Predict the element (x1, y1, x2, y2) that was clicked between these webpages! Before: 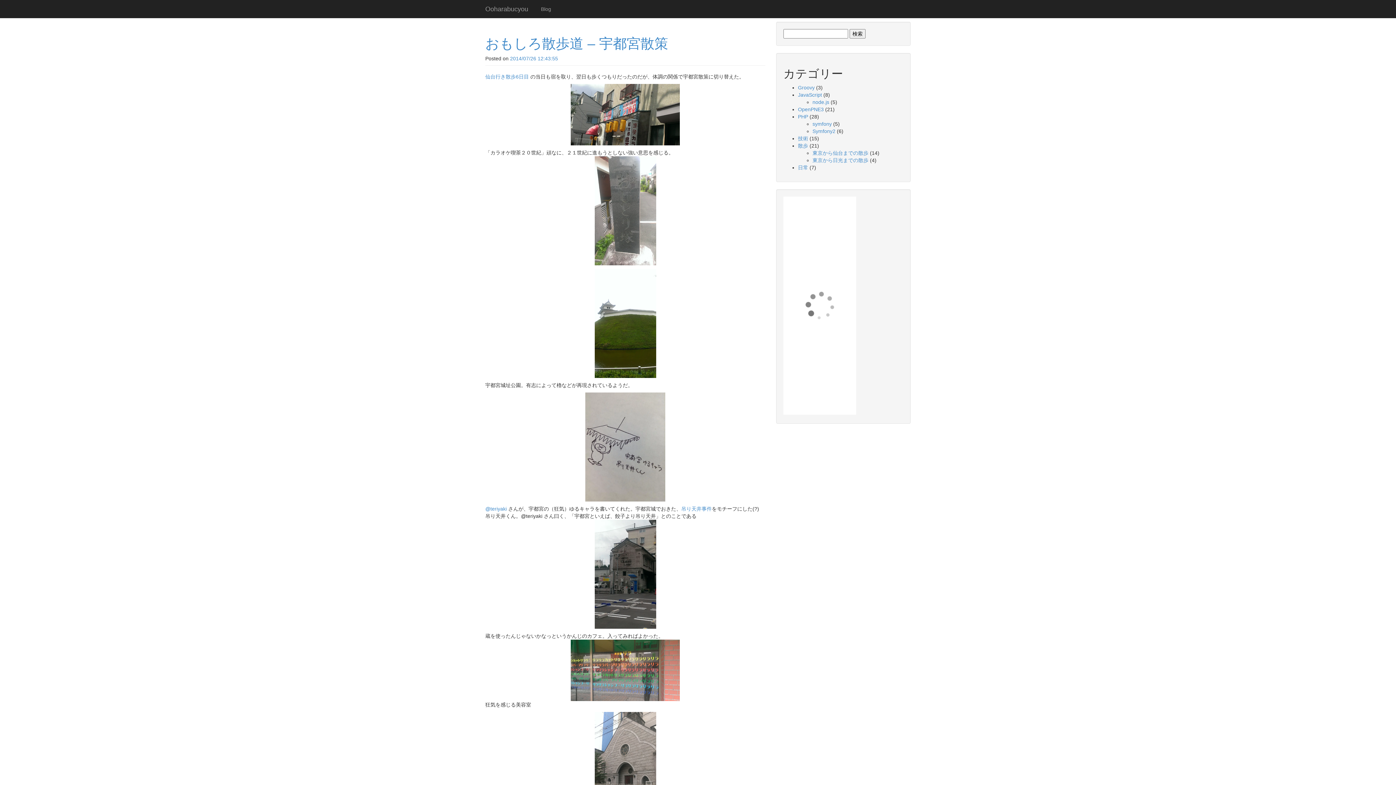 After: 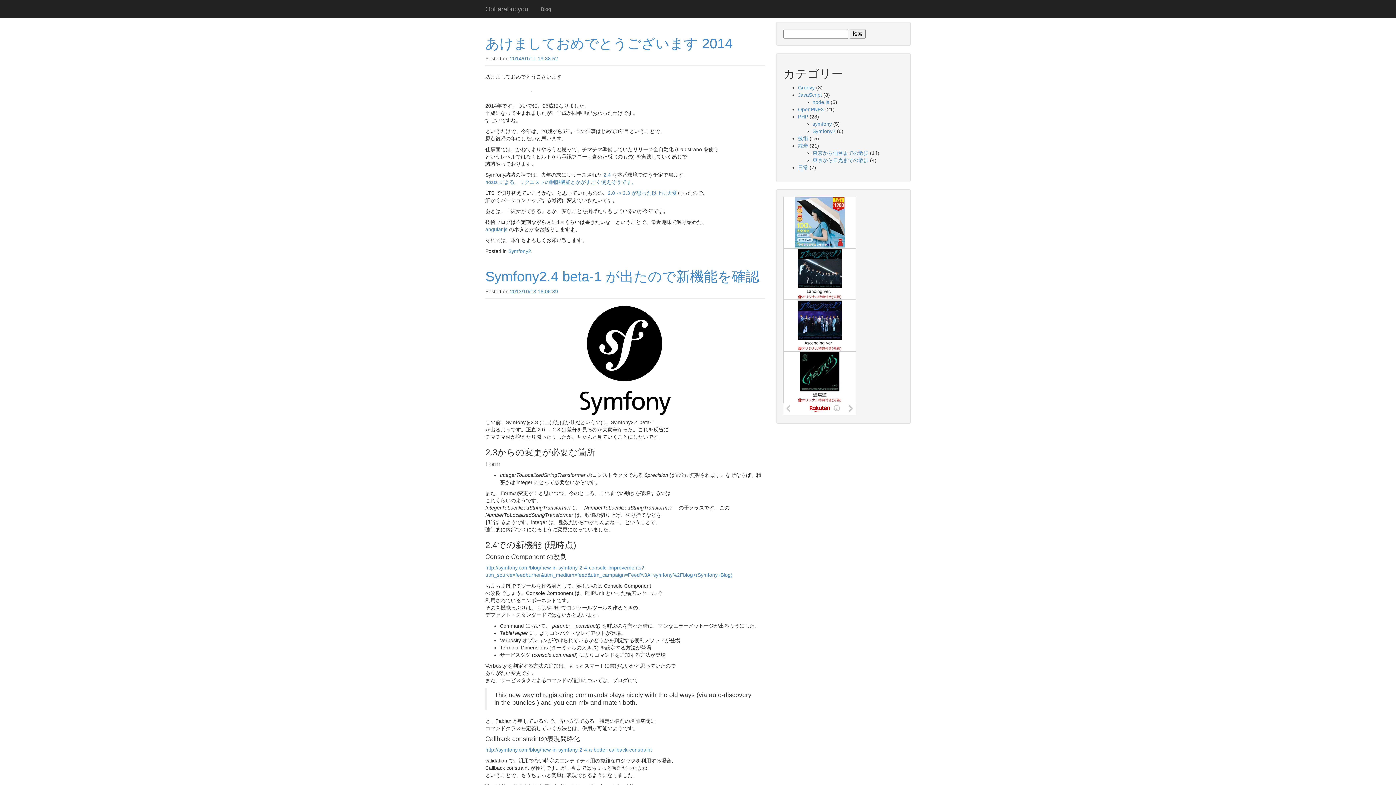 Action: bbox: (812, 128, 835, 134) label: Symfony2